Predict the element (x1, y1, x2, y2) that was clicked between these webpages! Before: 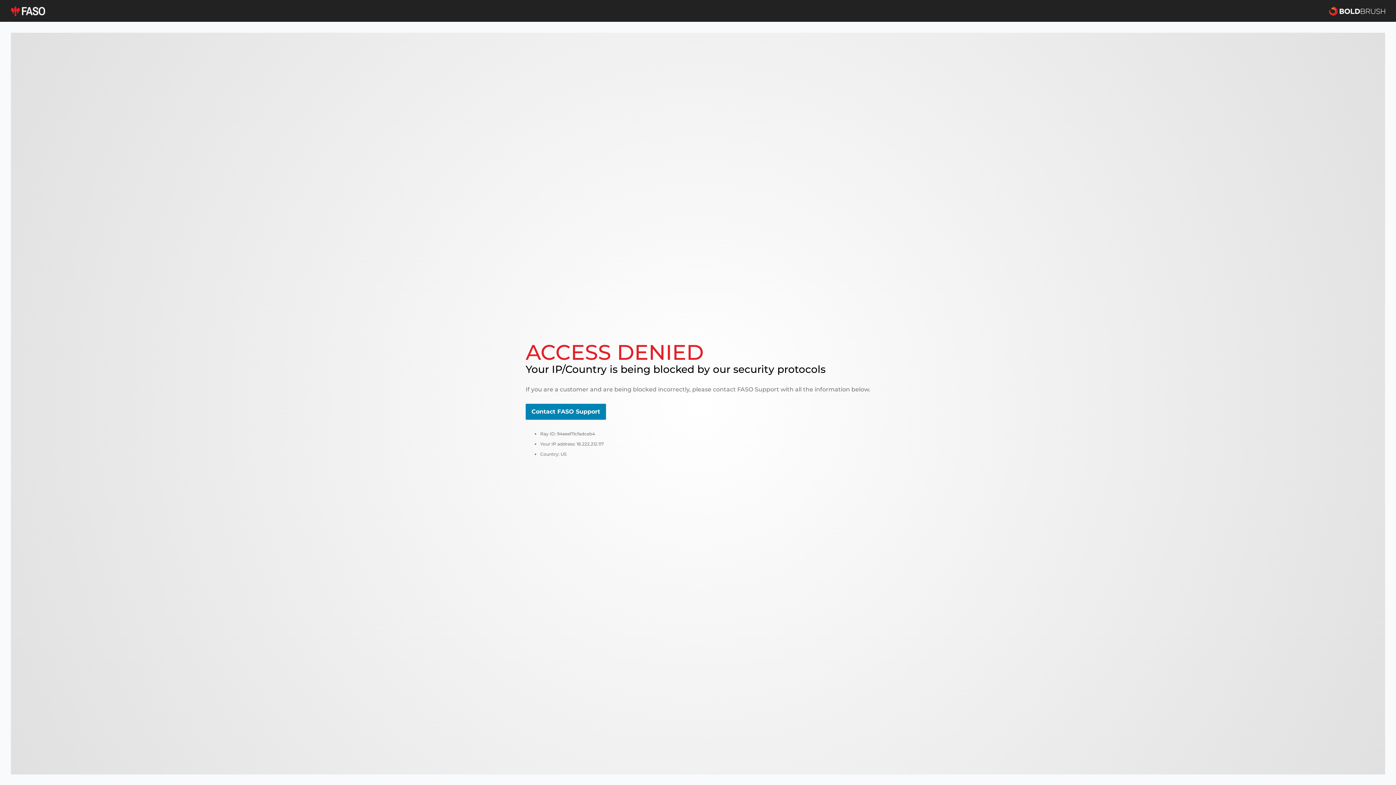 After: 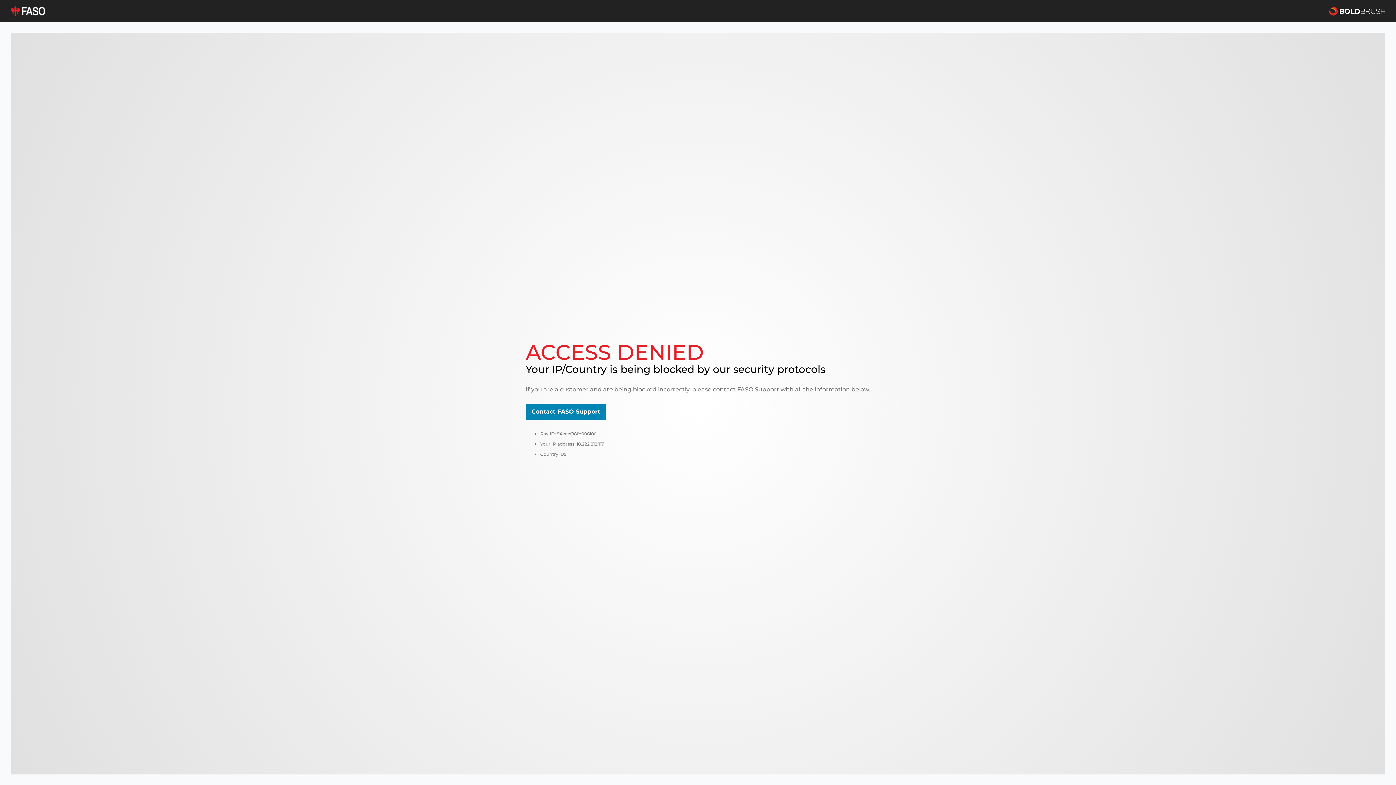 Action: bbox: (525, 404, 606, 420) label: Contact FASO Support